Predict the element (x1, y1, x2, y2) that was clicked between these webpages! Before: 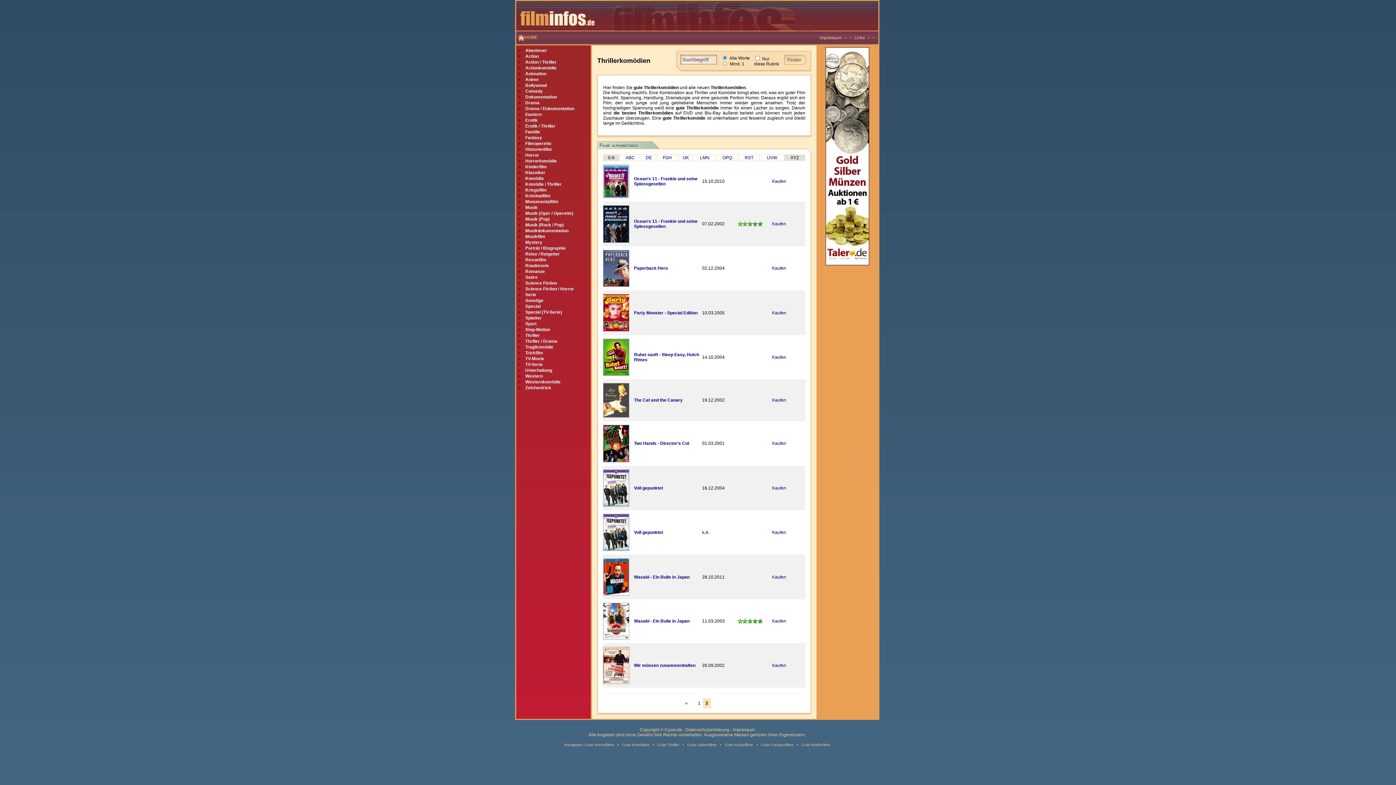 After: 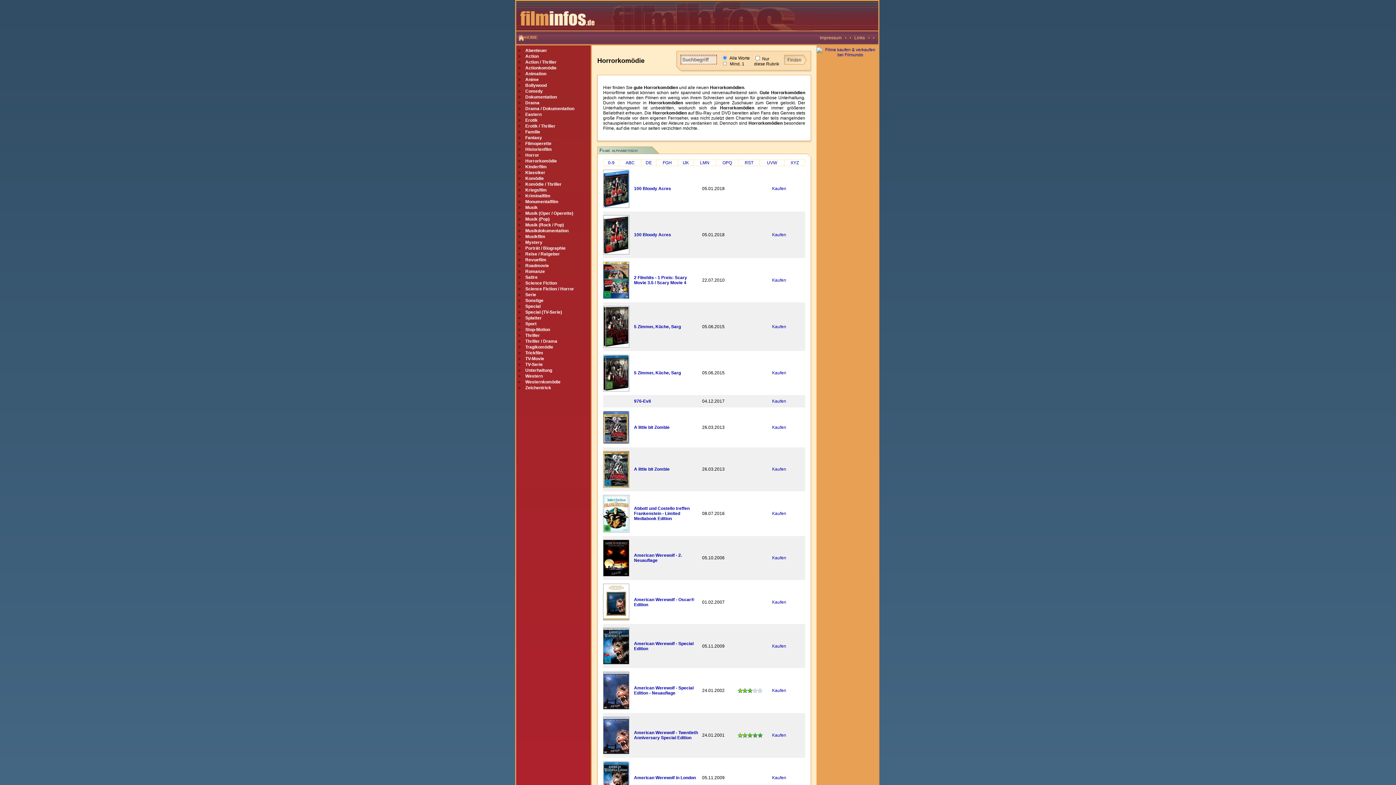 Action: label: Horrorkomödie bbox: (525, 158, 557, 163)